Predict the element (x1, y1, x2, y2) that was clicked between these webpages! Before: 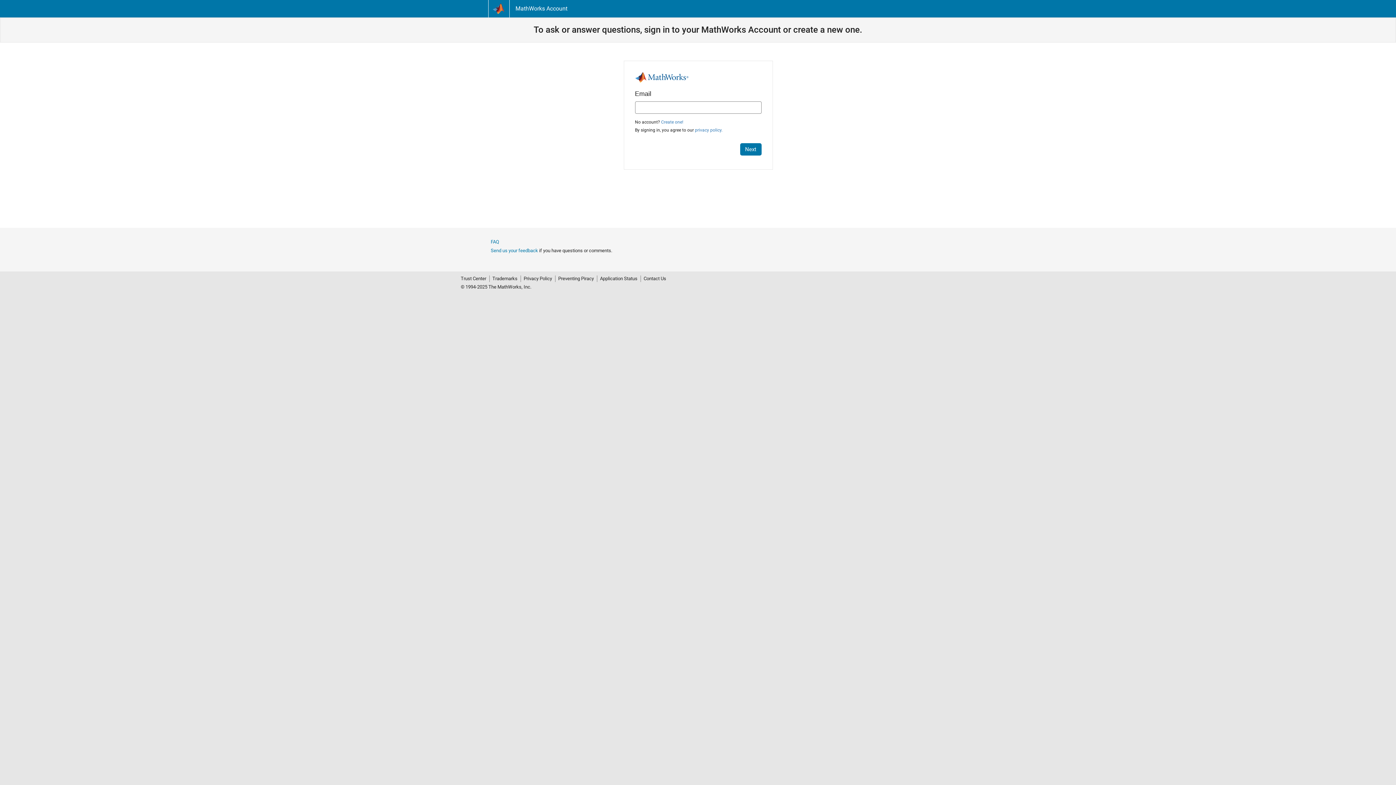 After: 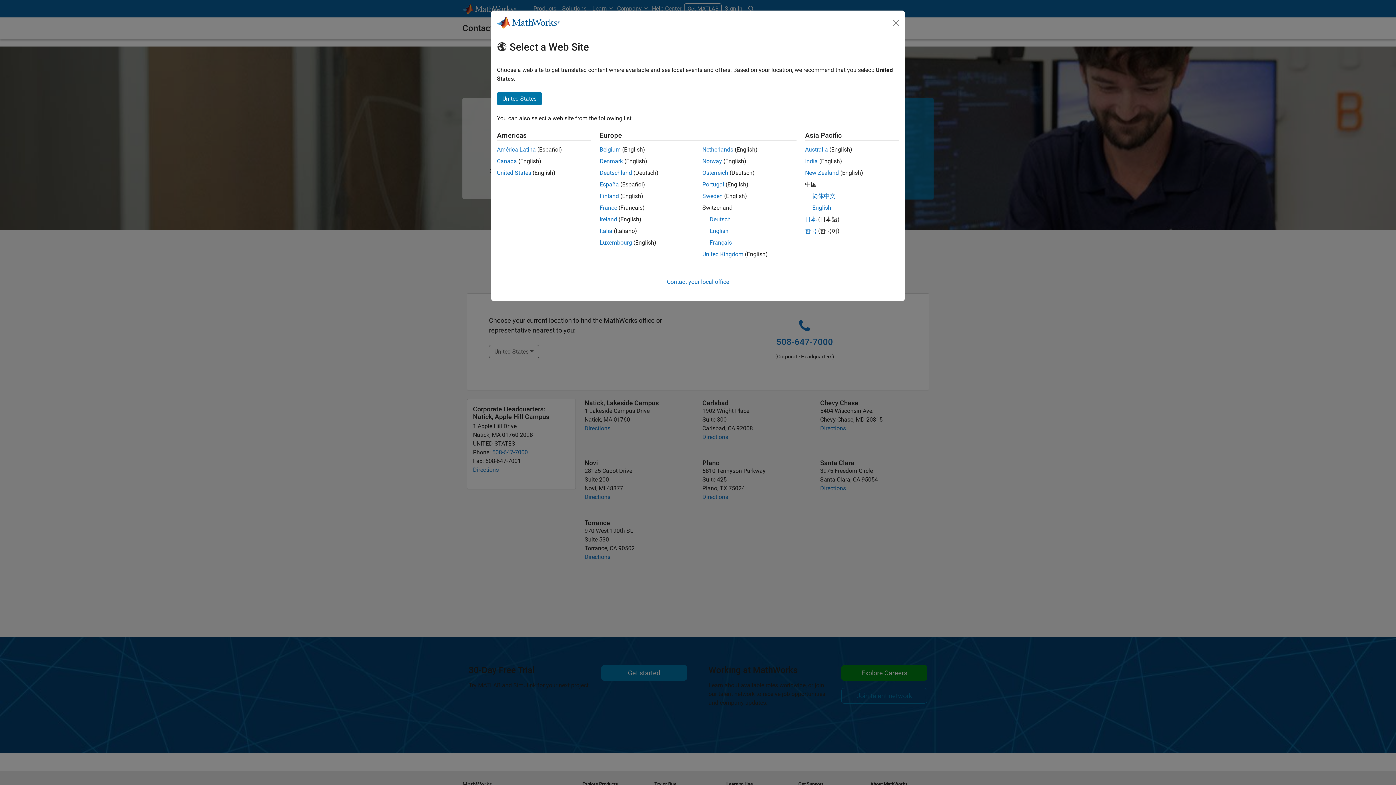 Action: label: Contact Us bbox: (640, 275, 666, 282)